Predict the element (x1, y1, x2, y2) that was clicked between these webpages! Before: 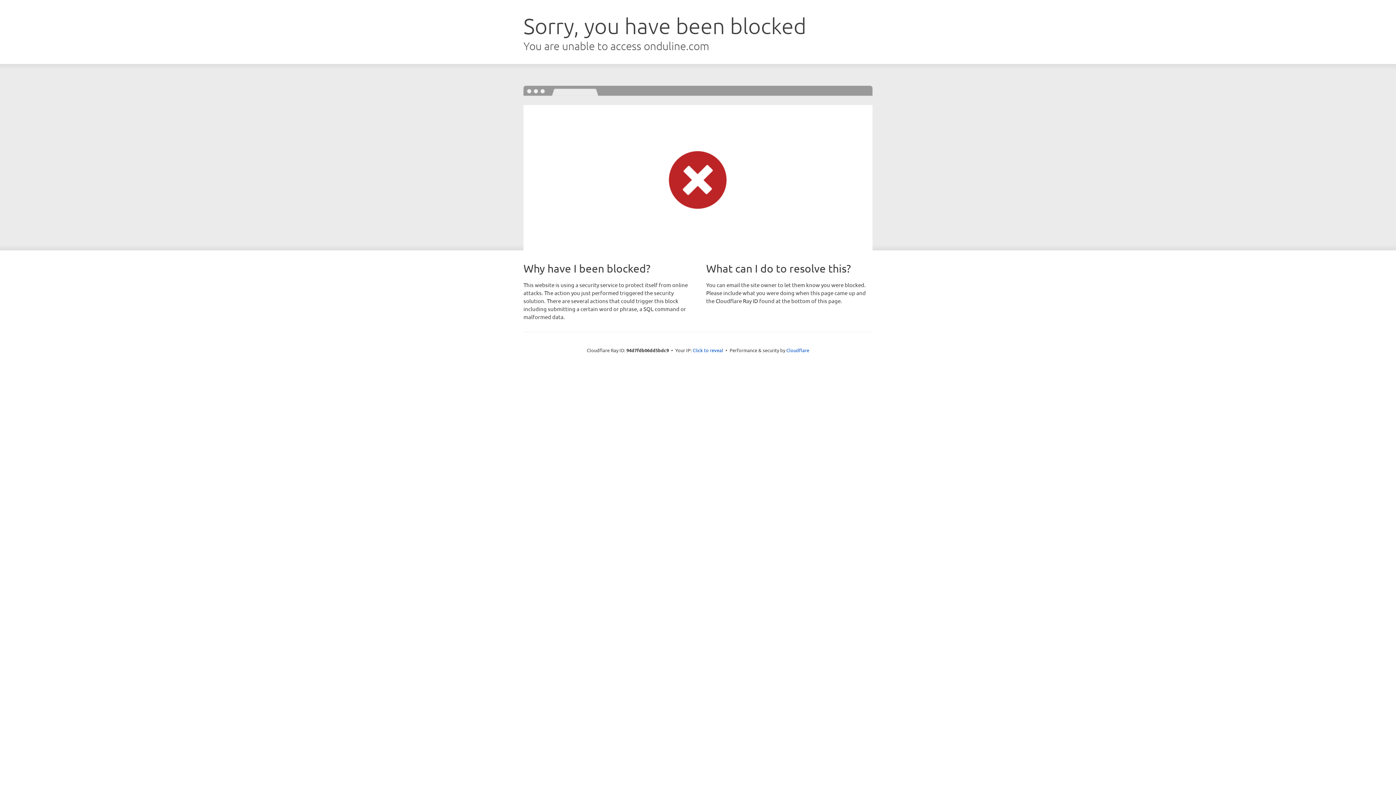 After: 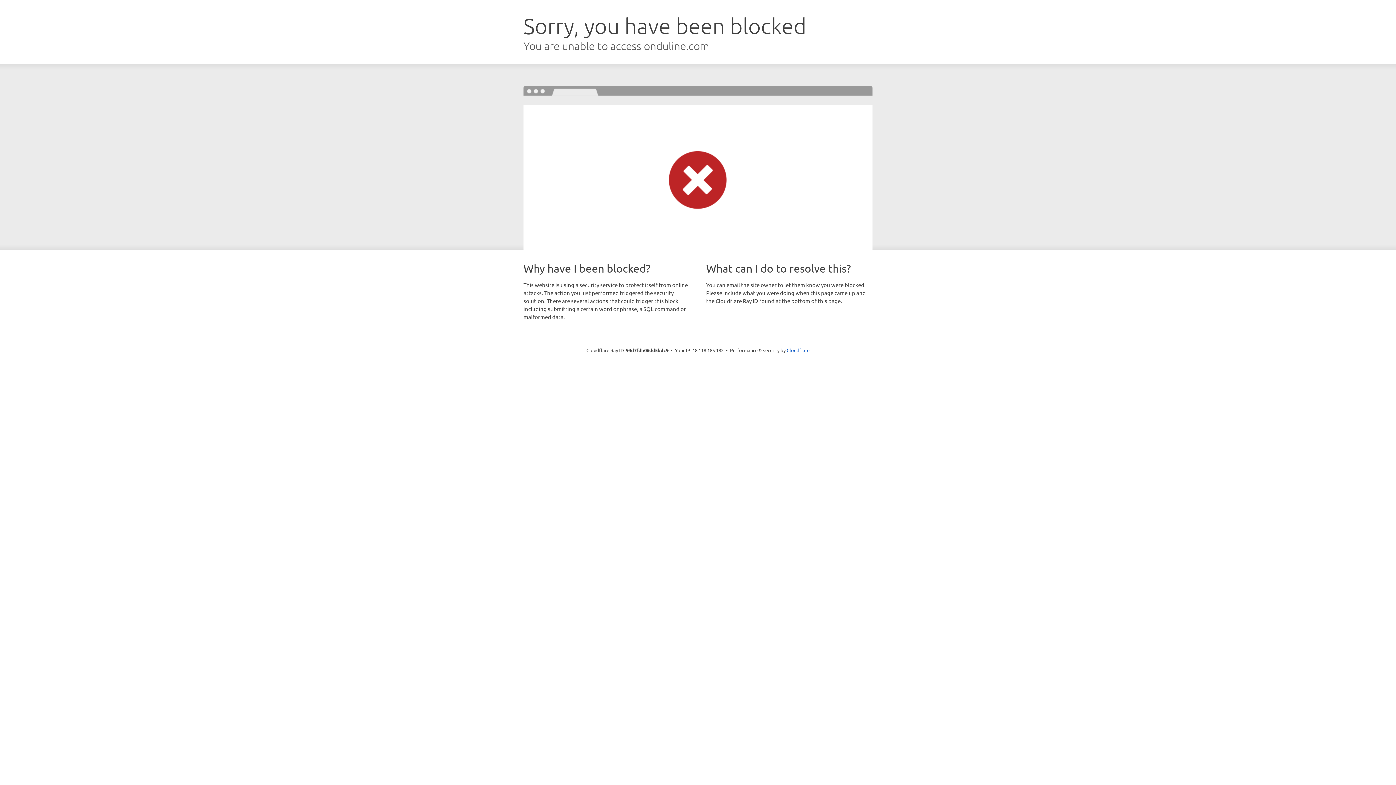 Action: label: Click to reveal bbox: (692, 346, 723, 353)